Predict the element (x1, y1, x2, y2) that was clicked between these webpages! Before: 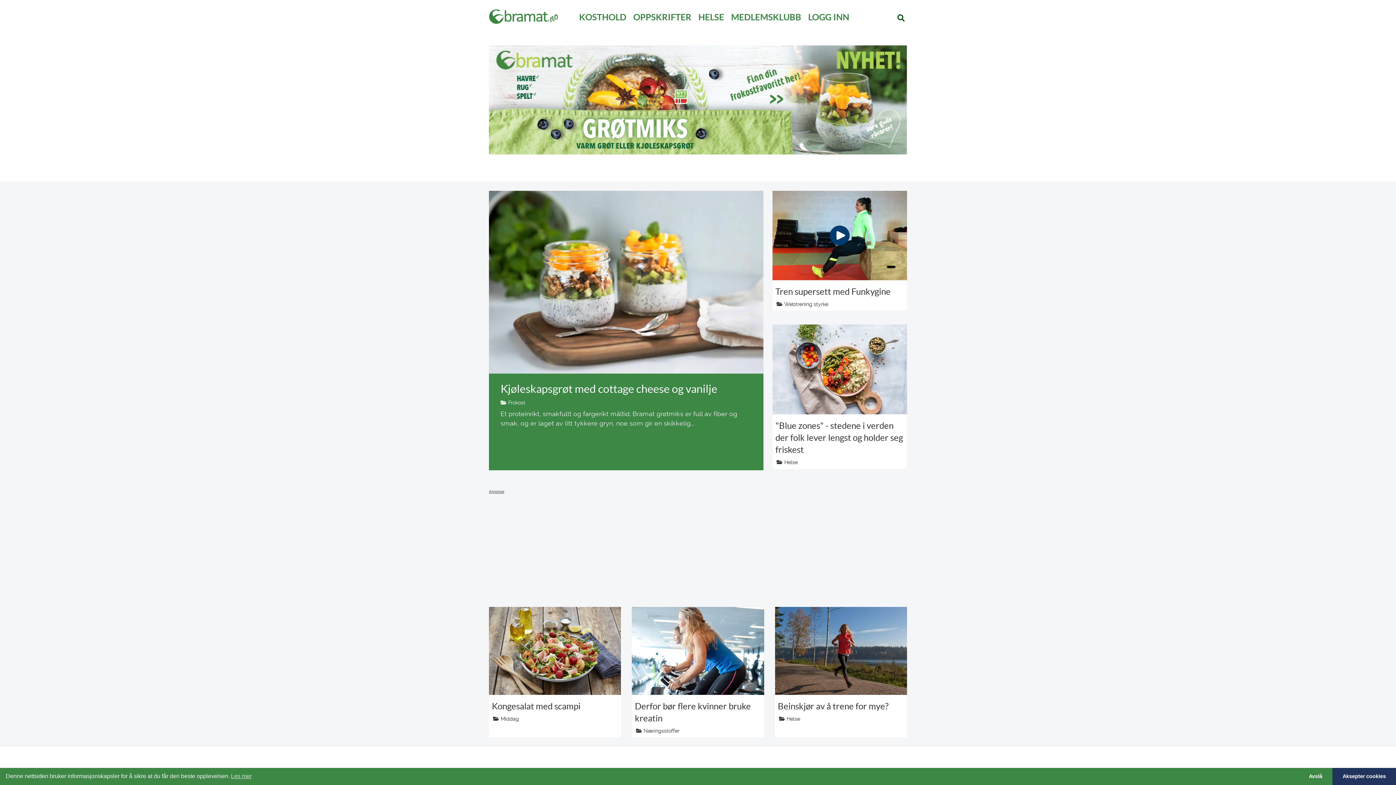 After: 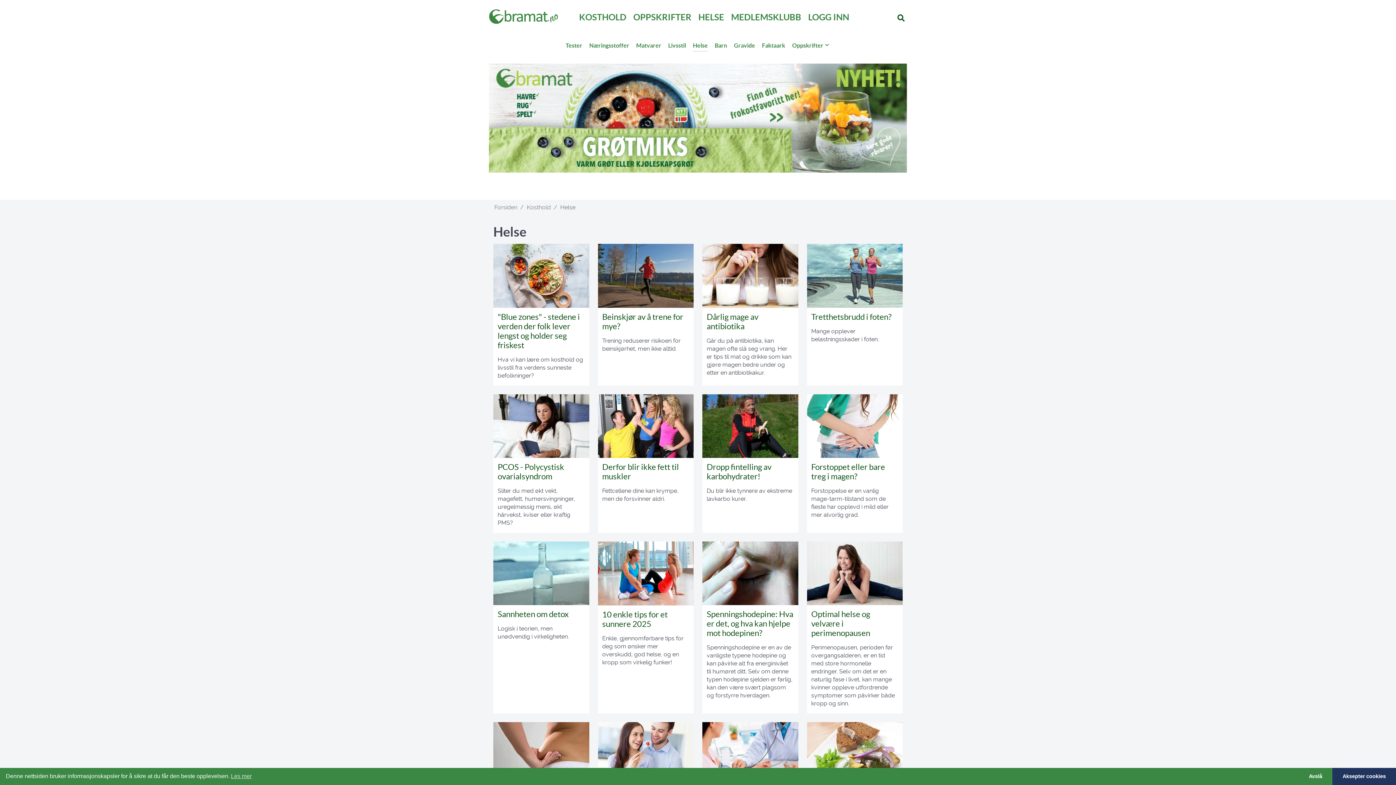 Action: bbox: (779, 716, 800, 722) label: Helse